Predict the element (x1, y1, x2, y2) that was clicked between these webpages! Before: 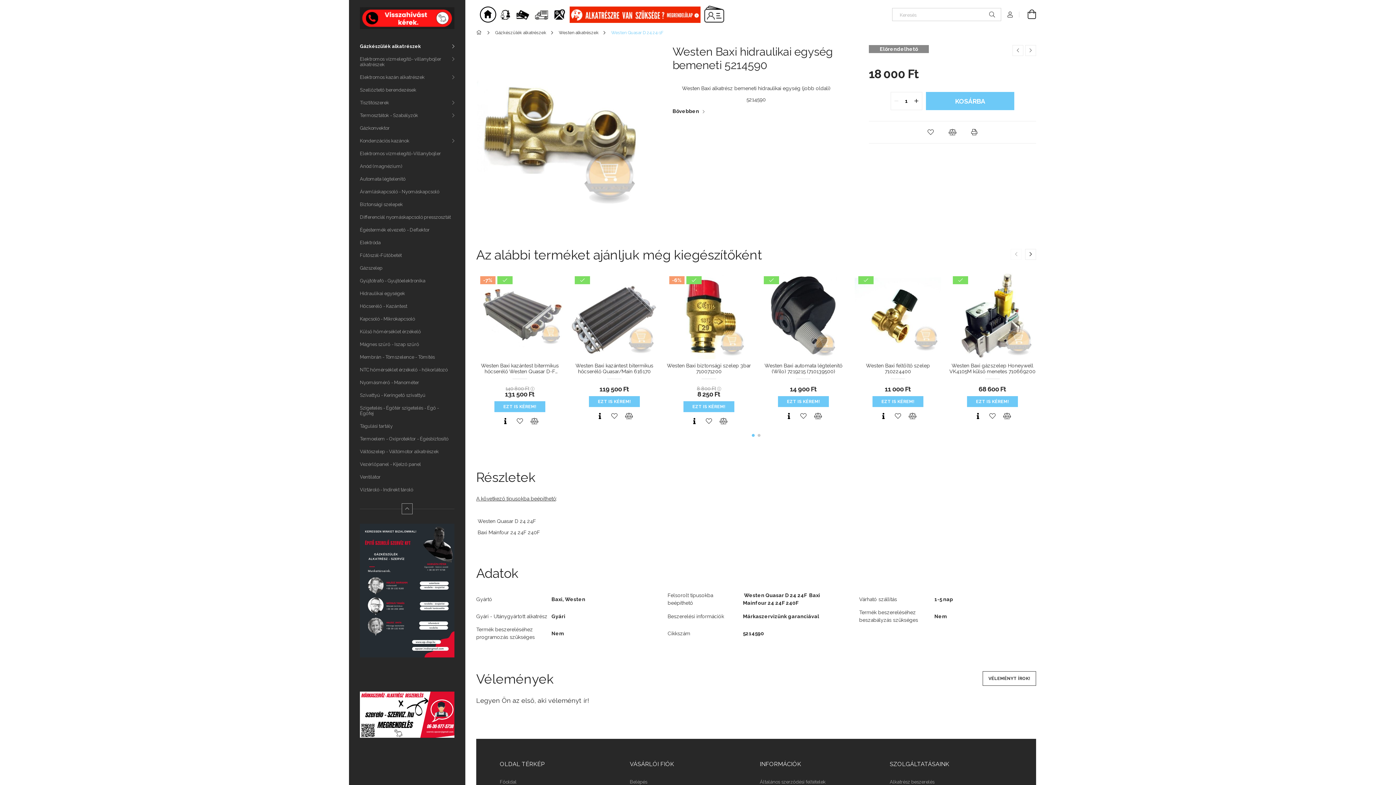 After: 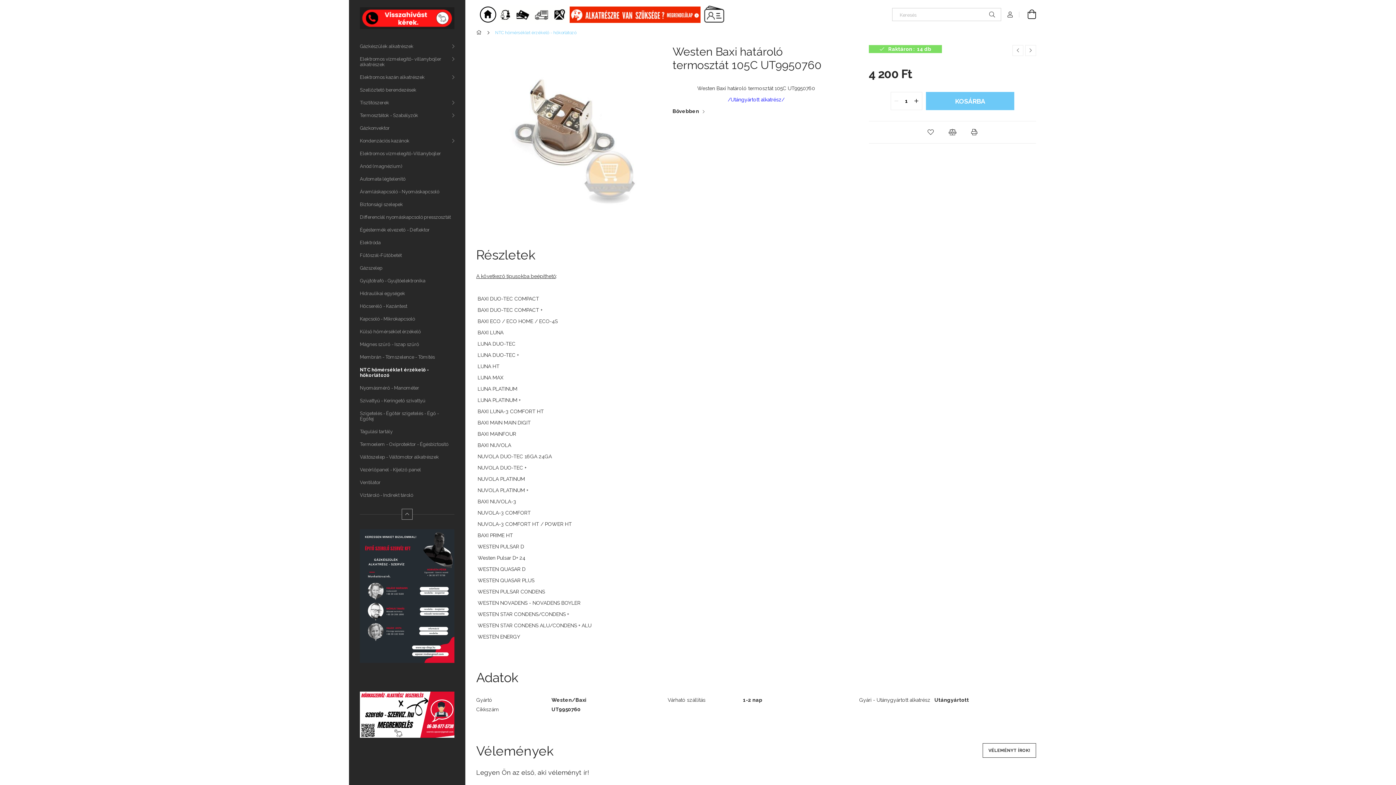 Action: label: Előző termék bbox: (1012, 45, 1023, 56)